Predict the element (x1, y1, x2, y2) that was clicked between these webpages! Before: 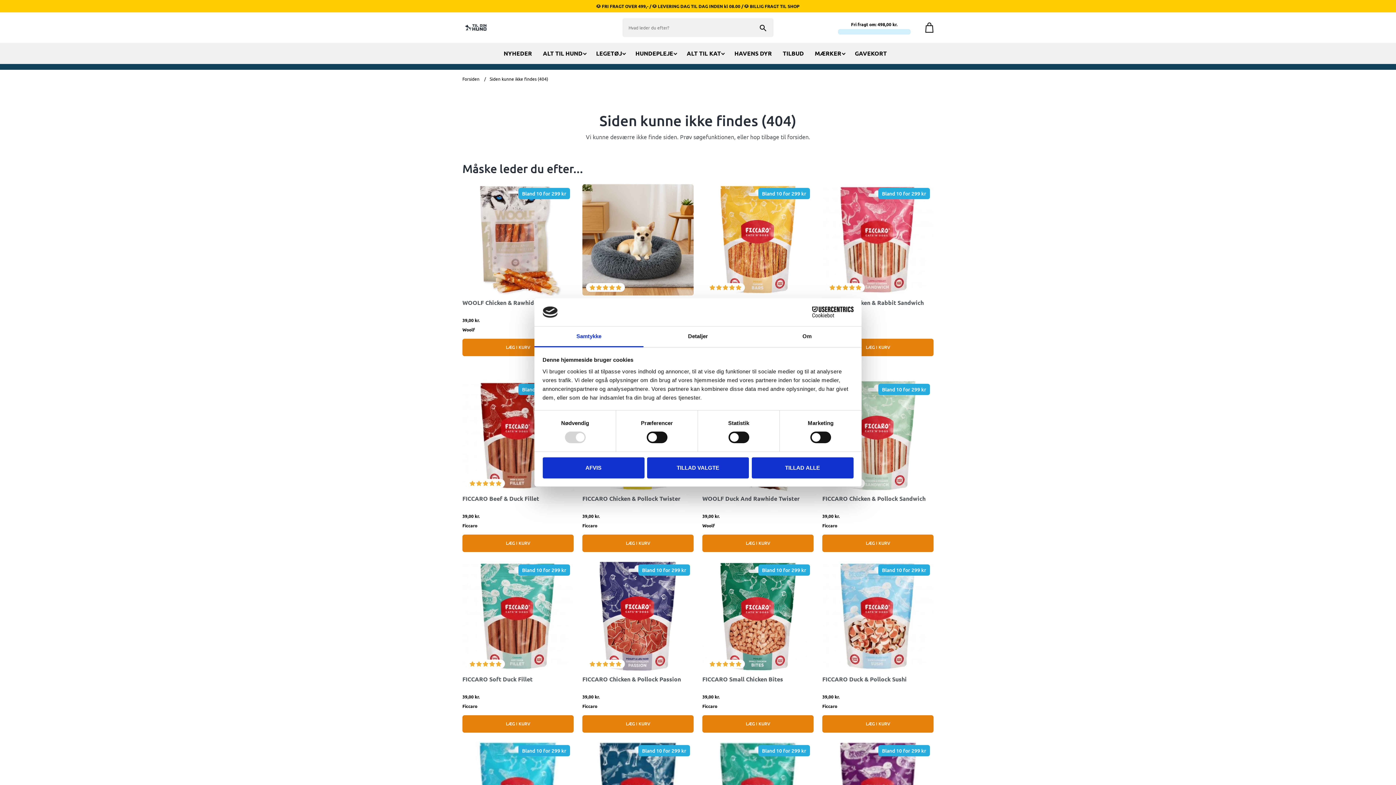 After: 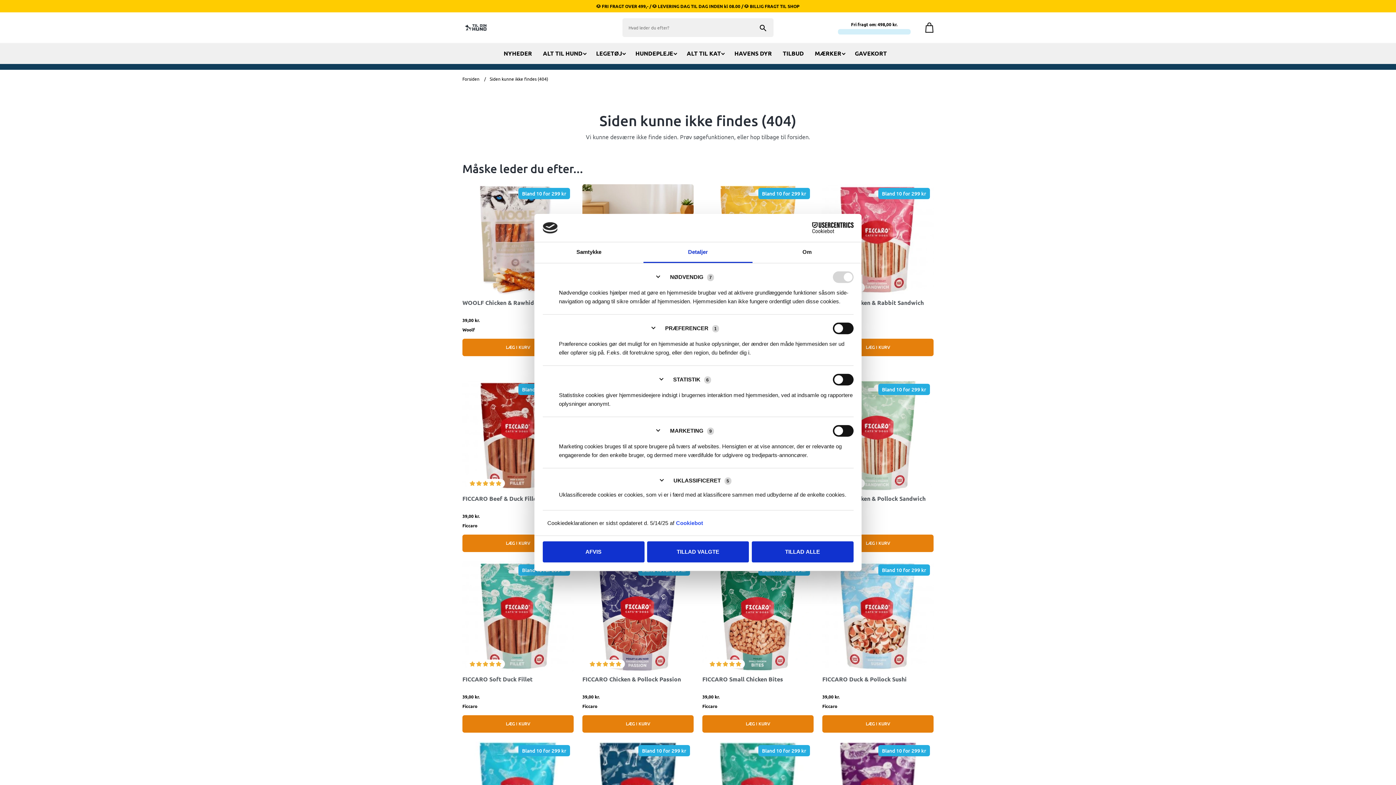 Action: bbox: (643, 326, 752, 347) label: Detaljer